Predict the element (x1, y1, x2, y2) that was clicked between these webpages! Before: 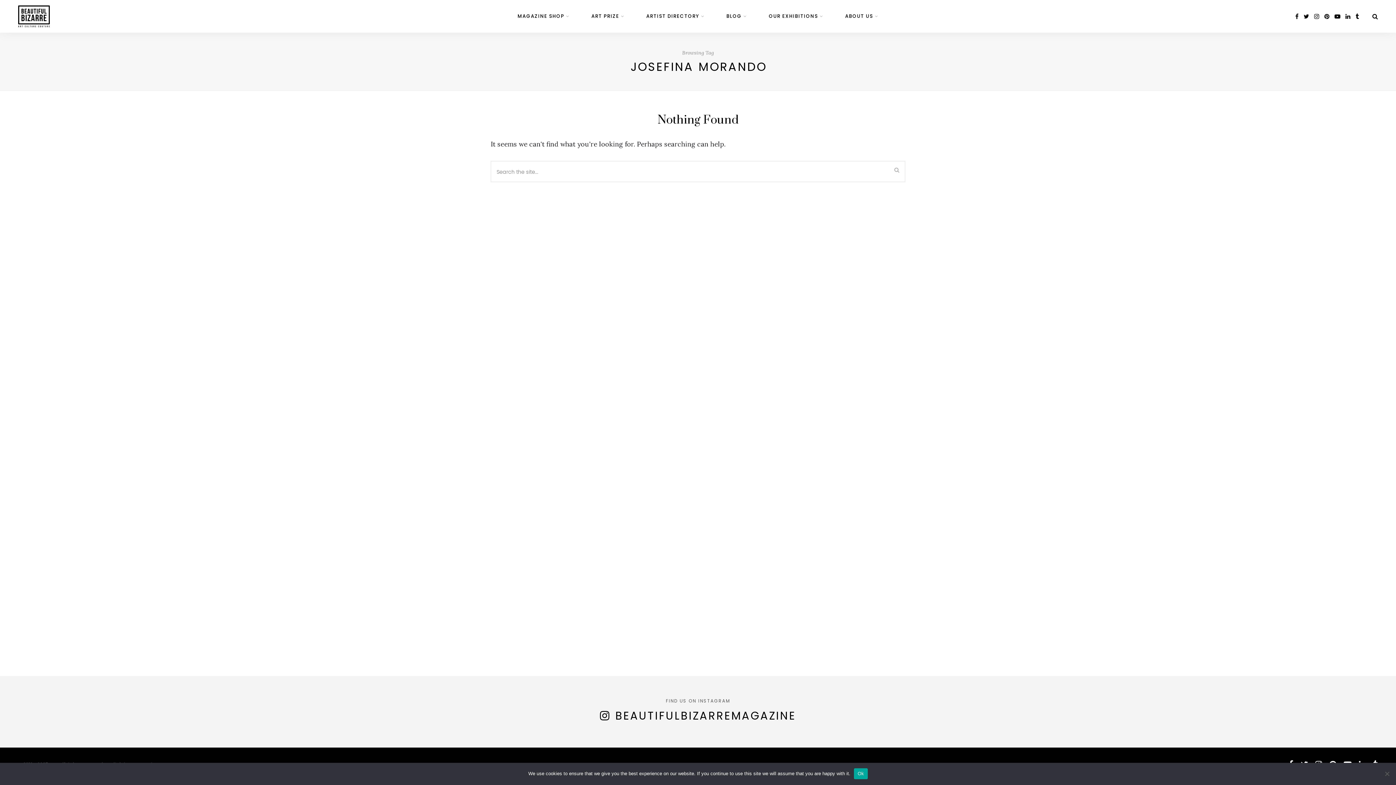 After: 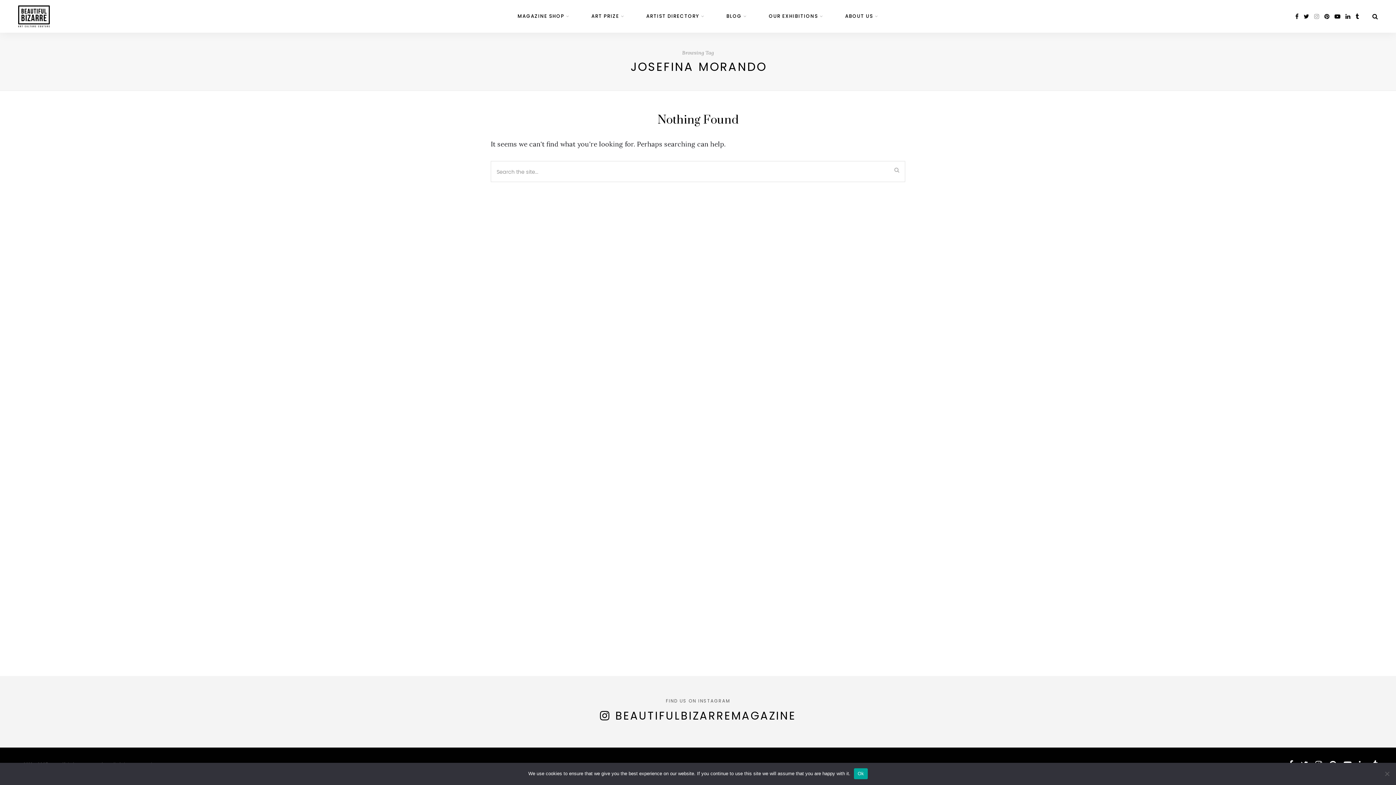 Action: bbox: (1314, 12, 1319, 20) label: instagram